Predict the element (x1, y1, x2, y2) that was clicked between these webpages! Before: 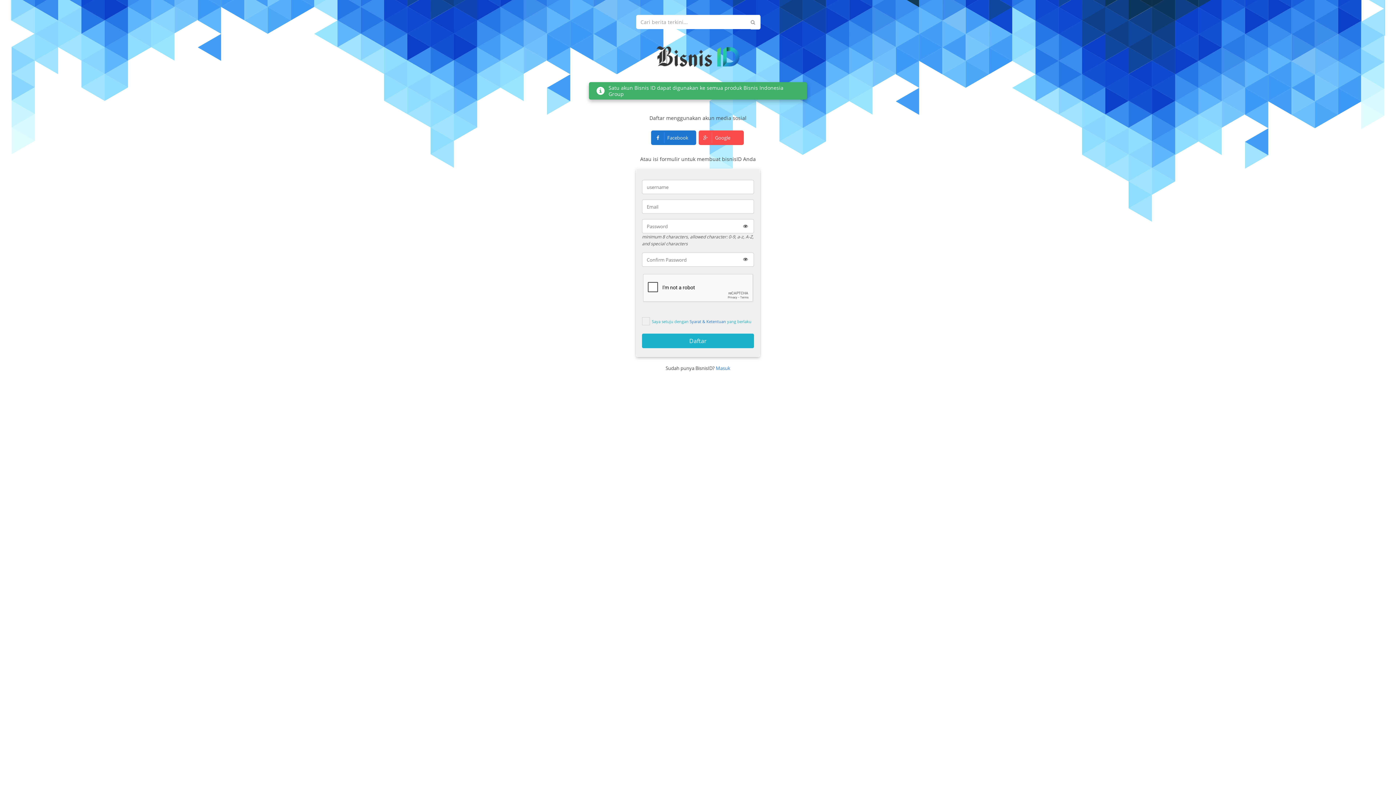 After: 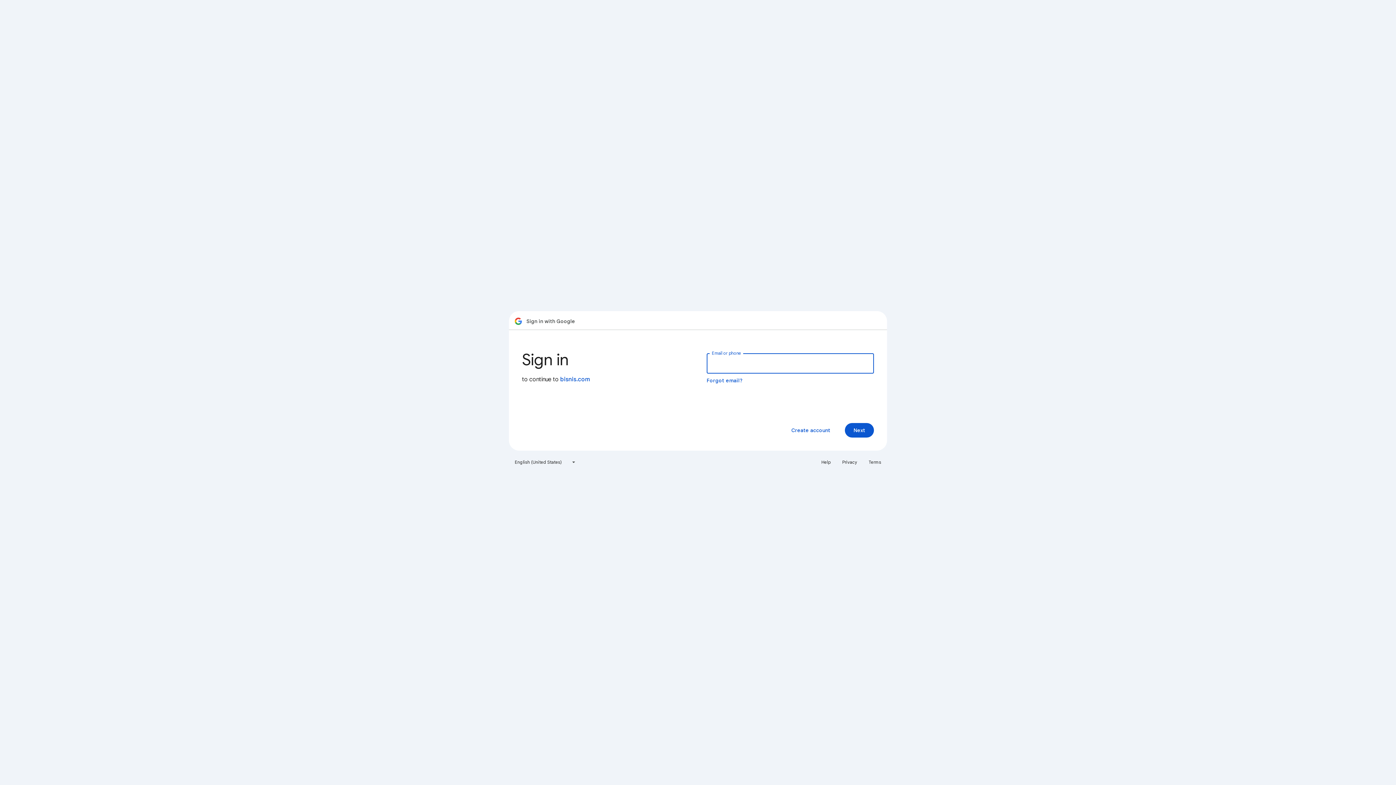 Action: label:  Google bbox: (698, 130, 744, 145)